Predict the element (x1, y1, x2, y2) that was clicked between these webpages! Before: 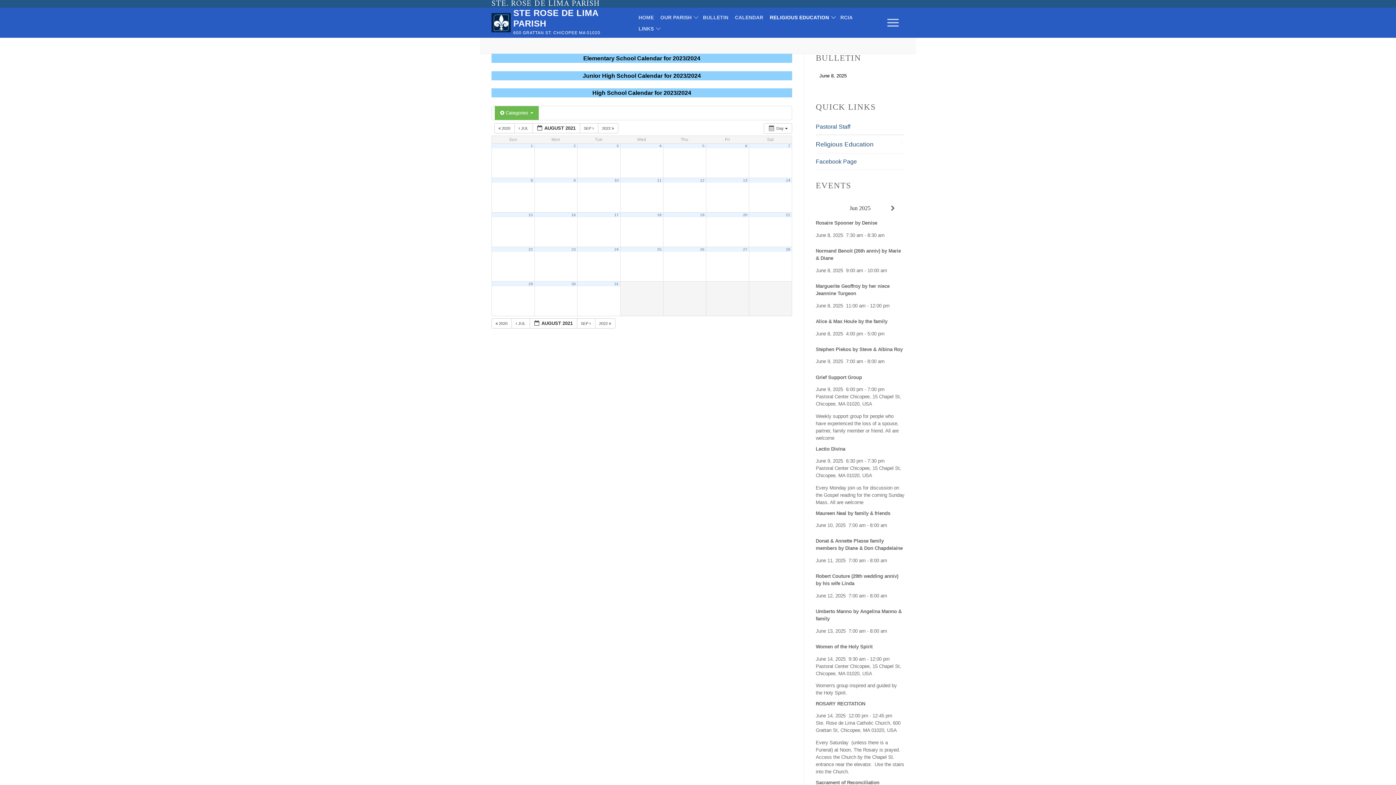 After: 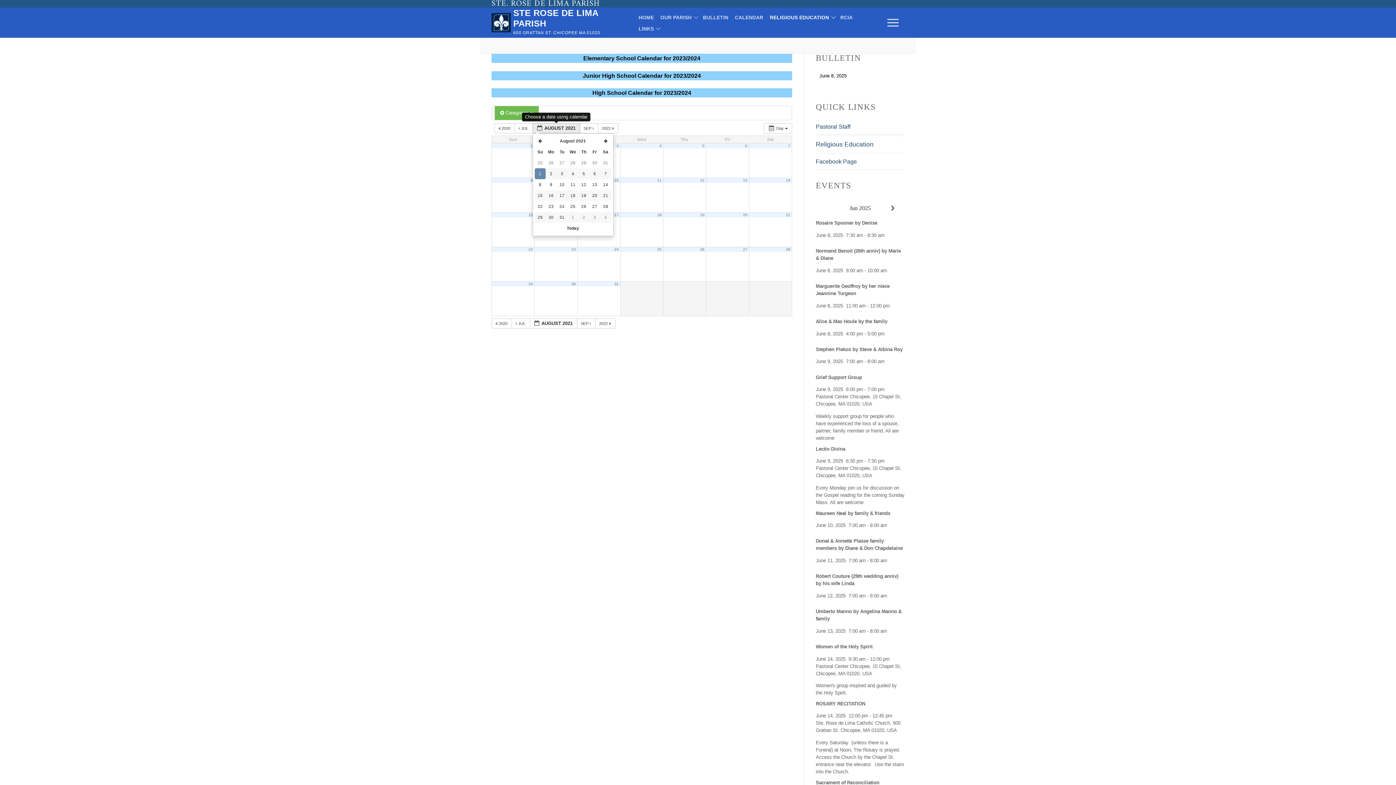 Action: label:  AUGUST 2021  bbox: (532, 123, 580, 133)